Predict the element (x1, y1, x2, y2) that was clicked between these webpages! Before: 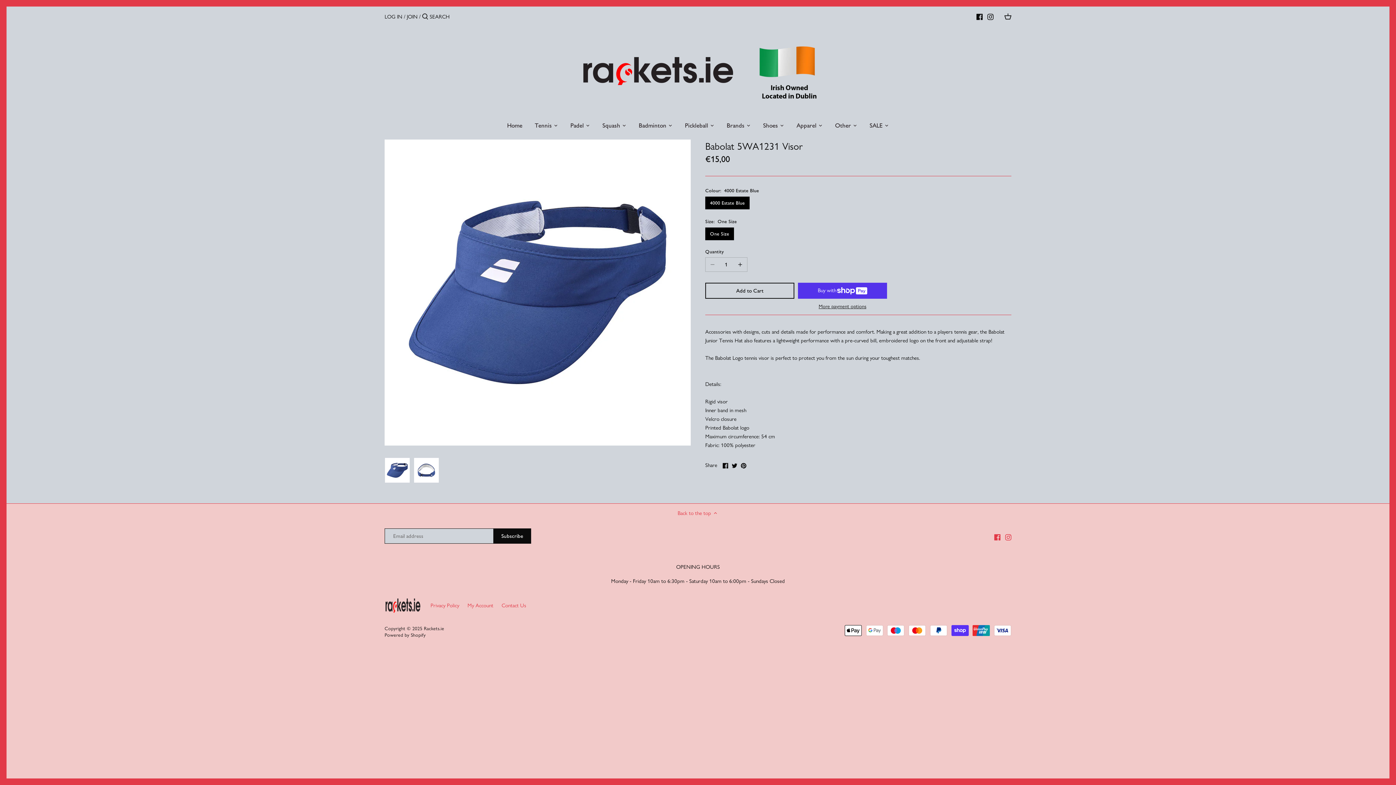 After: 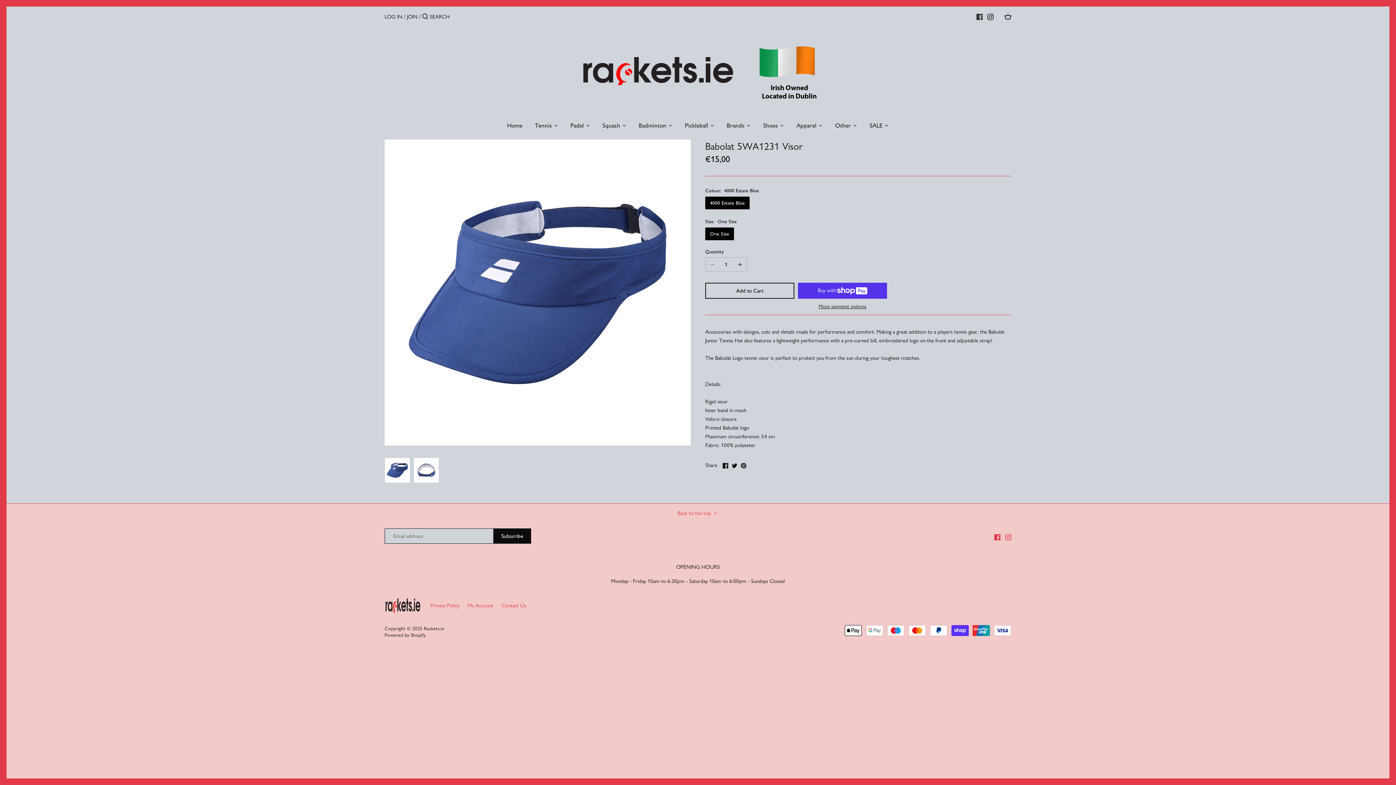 Action: label: Facebook bbox: (976, 9, 982, 23)